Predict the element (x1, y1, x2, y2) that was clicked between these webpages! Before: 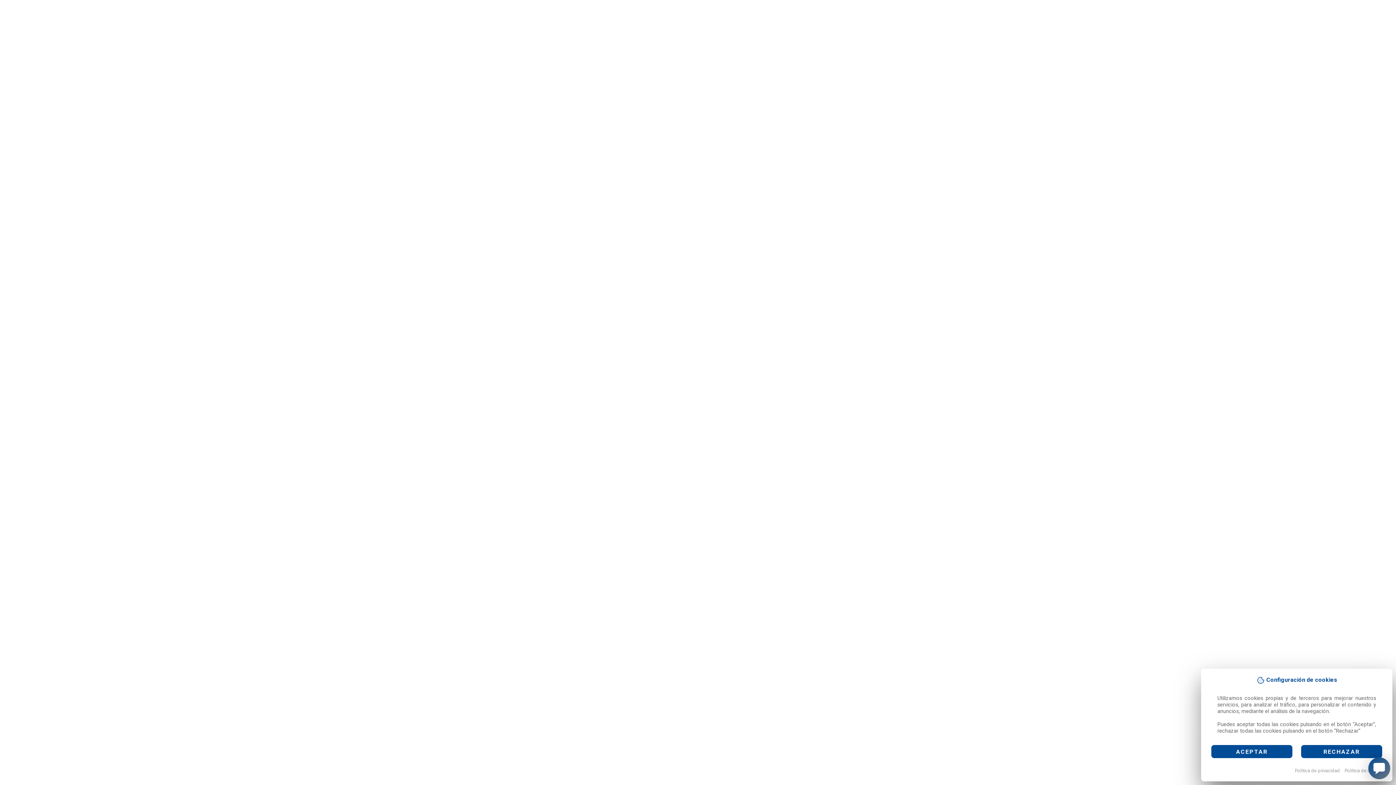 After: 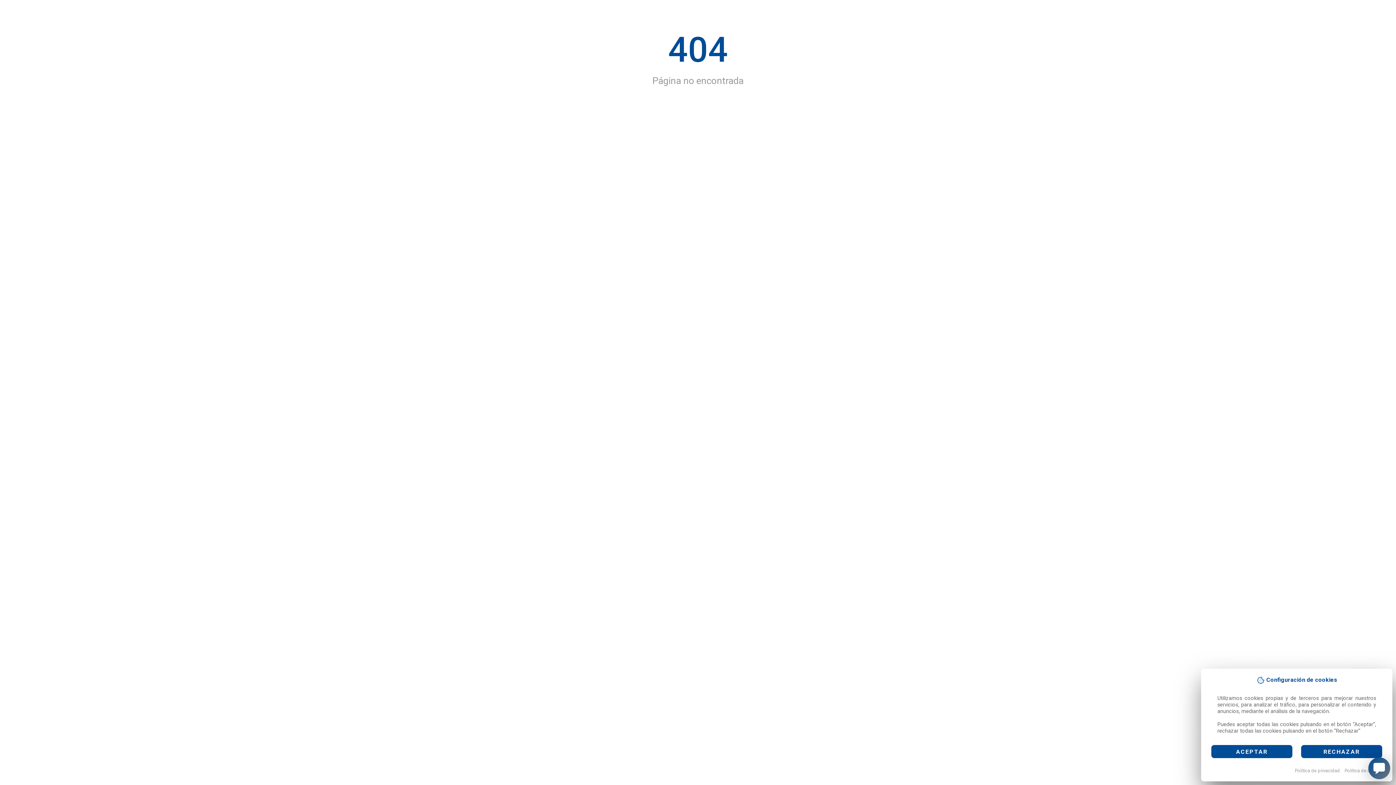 Action: label: Política de privacidad bbox: (1295, 768, 1340, 773)